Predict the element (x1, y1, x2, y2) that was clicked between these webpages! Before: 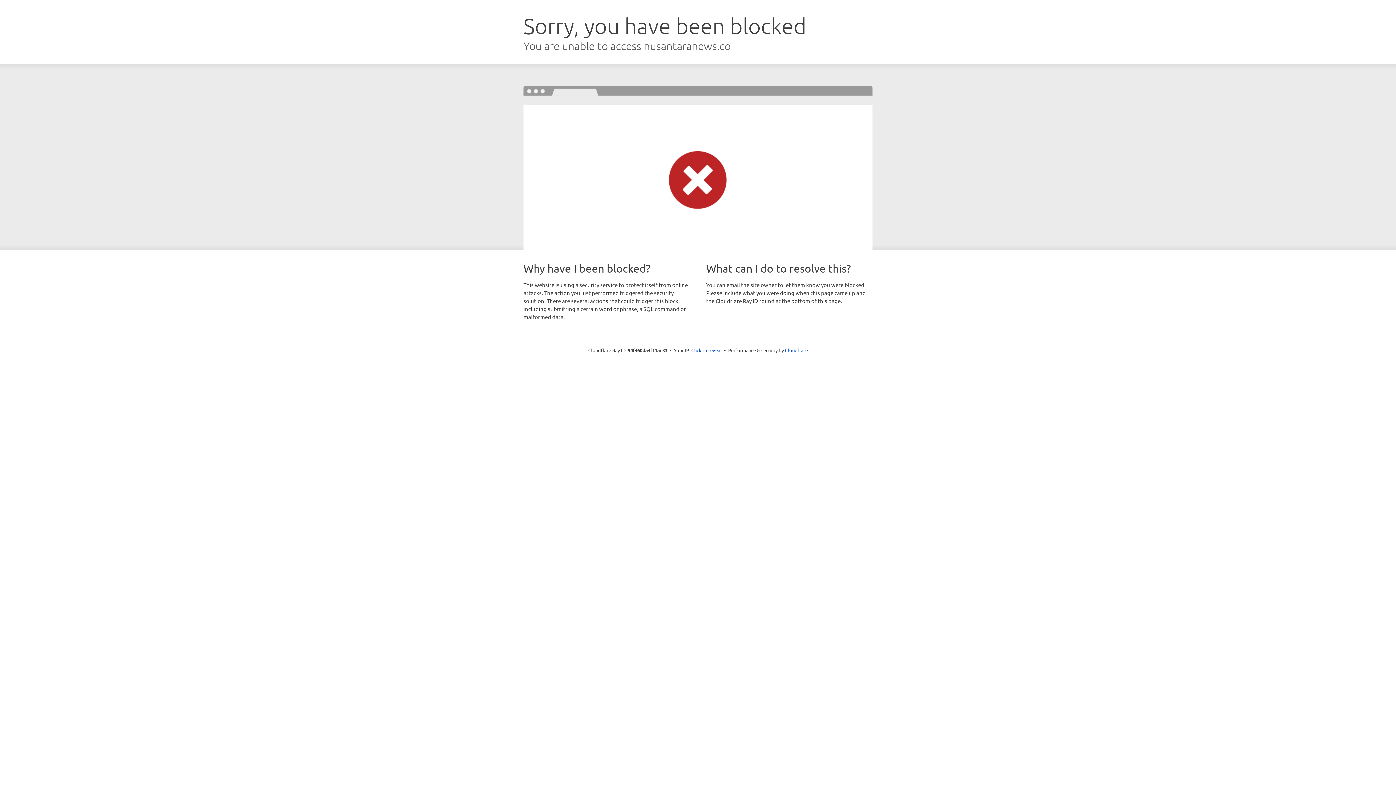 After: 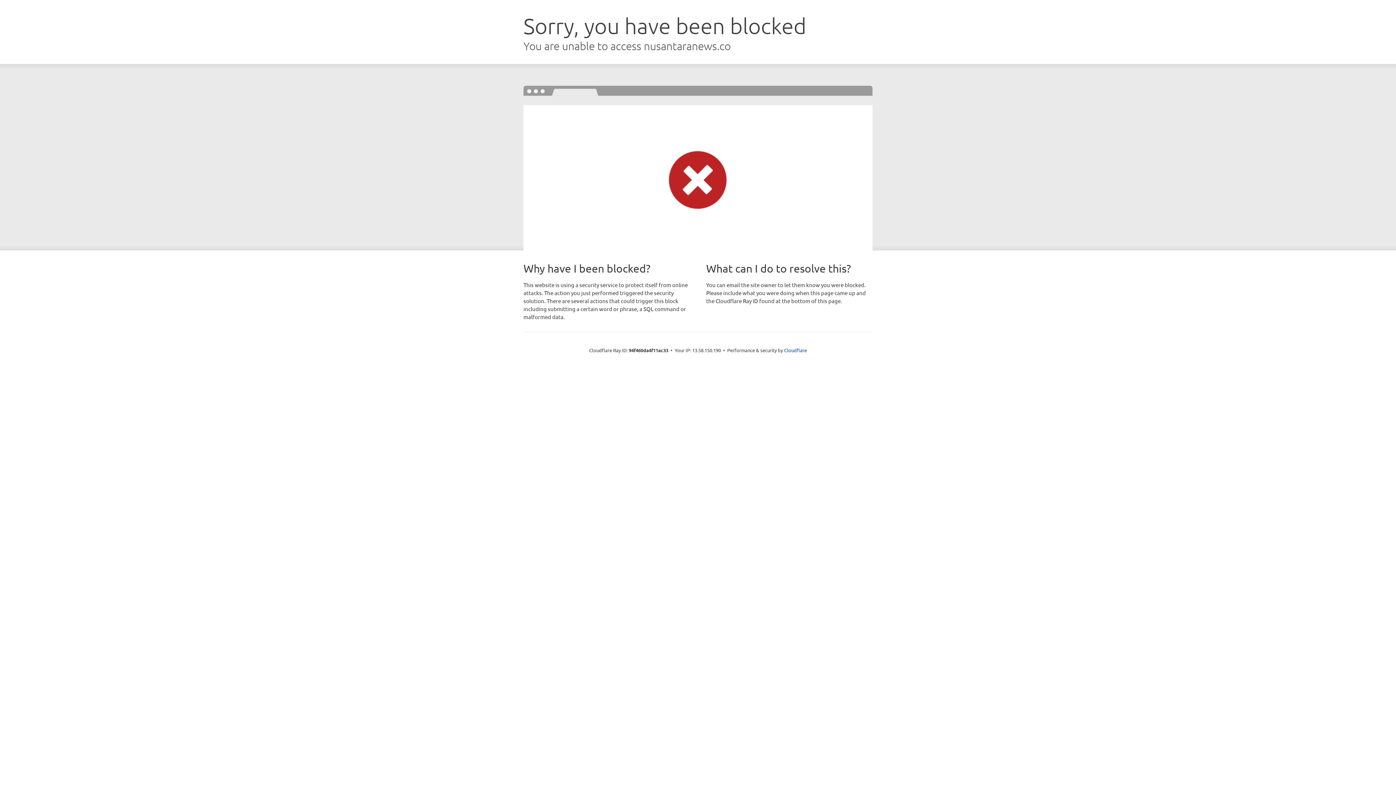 Action: bbox: (691, 346, 722, 353) label: Click to reveal